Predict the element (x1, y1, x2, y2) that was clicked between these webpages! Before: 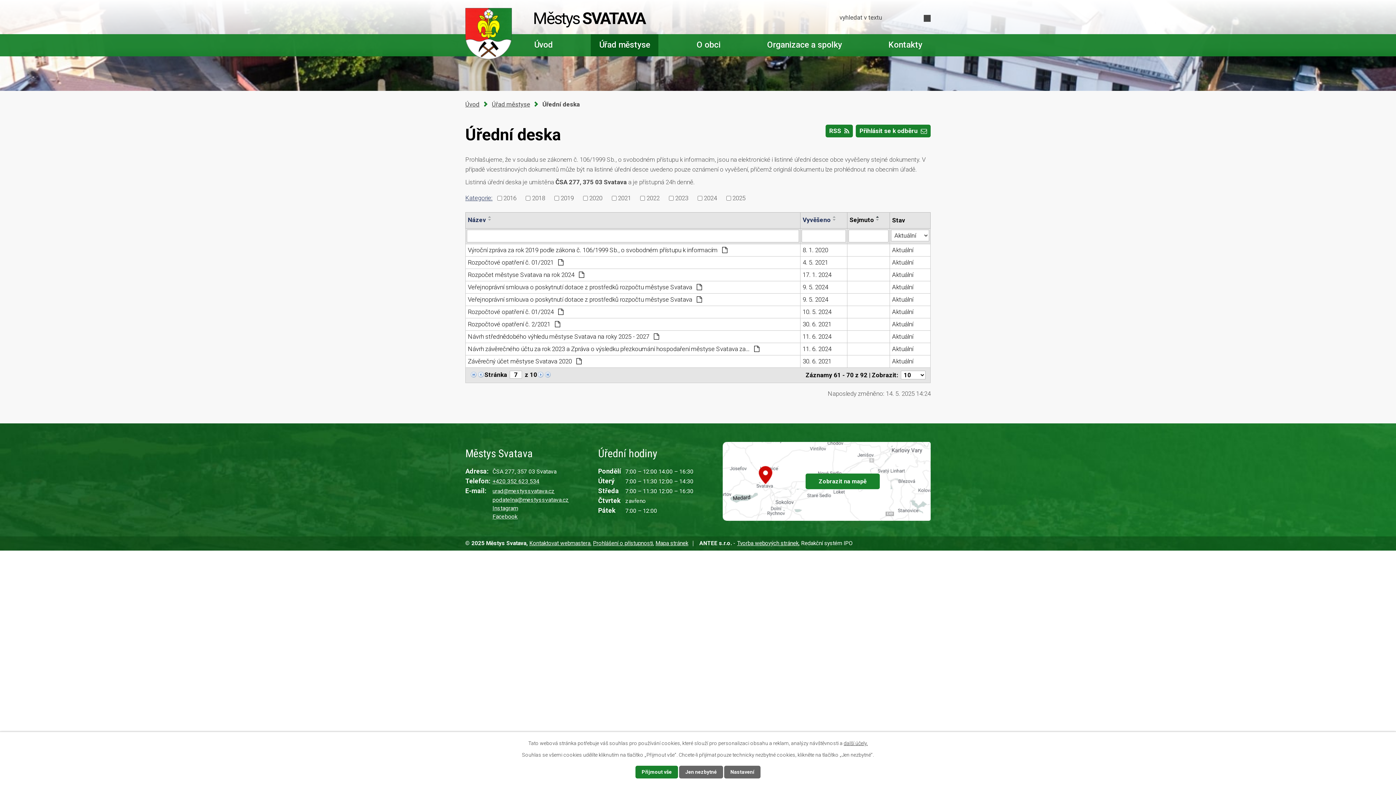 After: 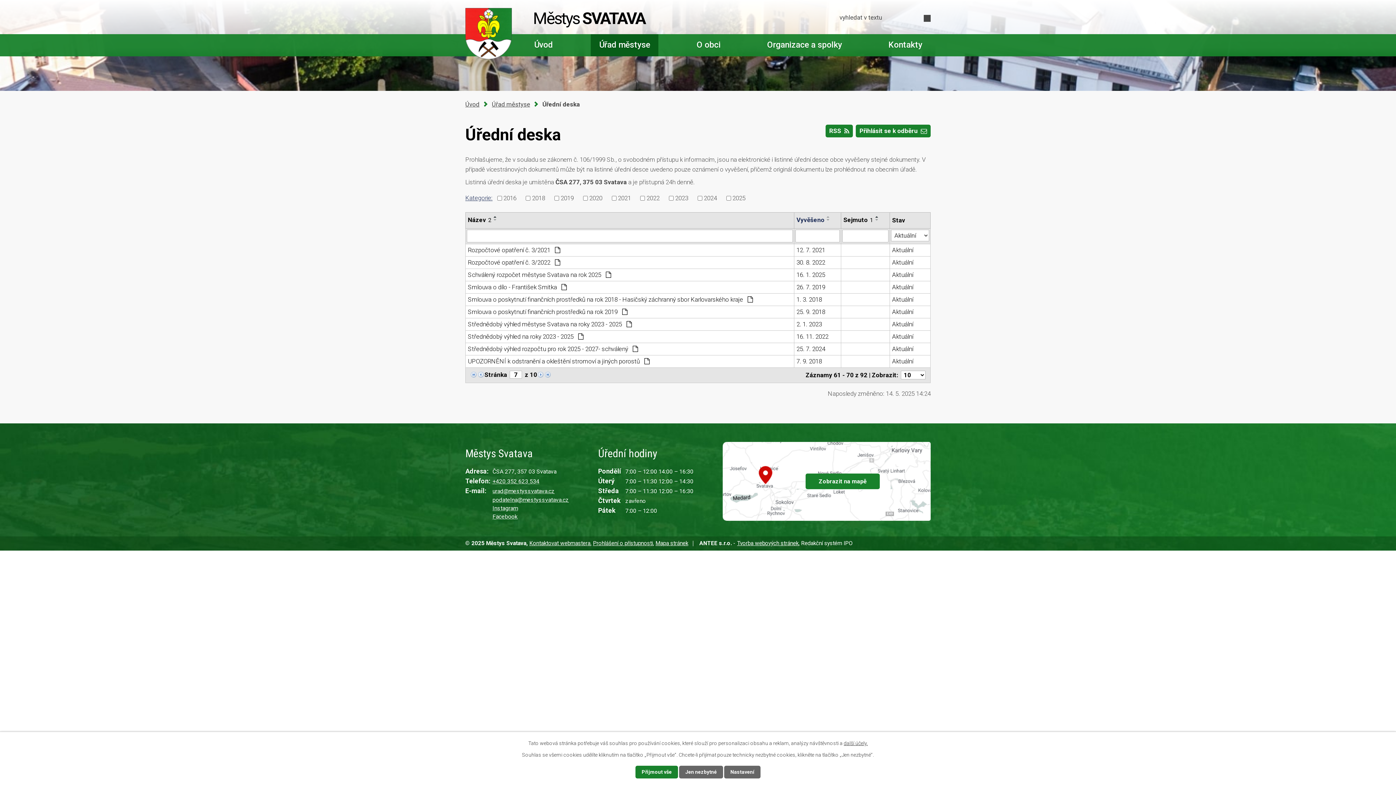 Action: bbox: (468, 215, 486, 224) label: Název